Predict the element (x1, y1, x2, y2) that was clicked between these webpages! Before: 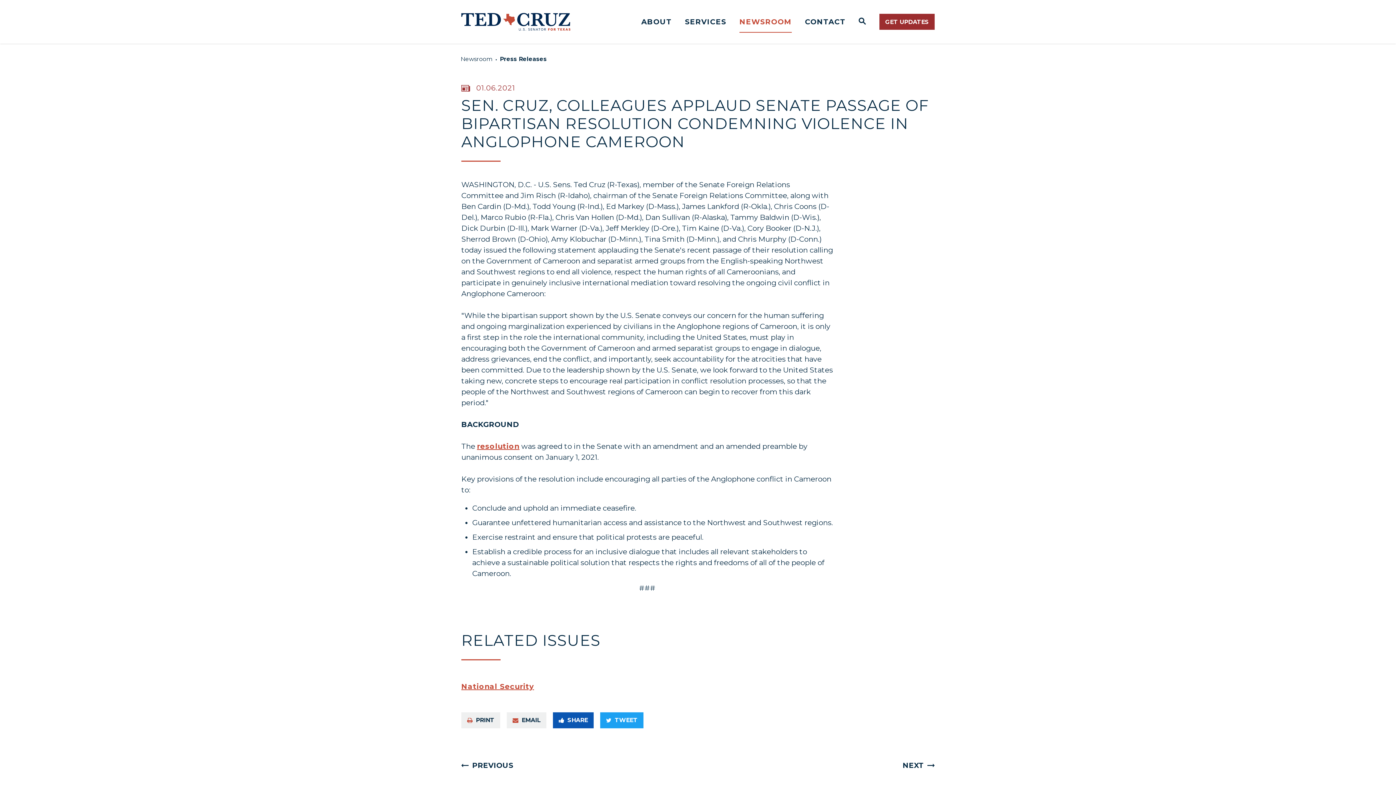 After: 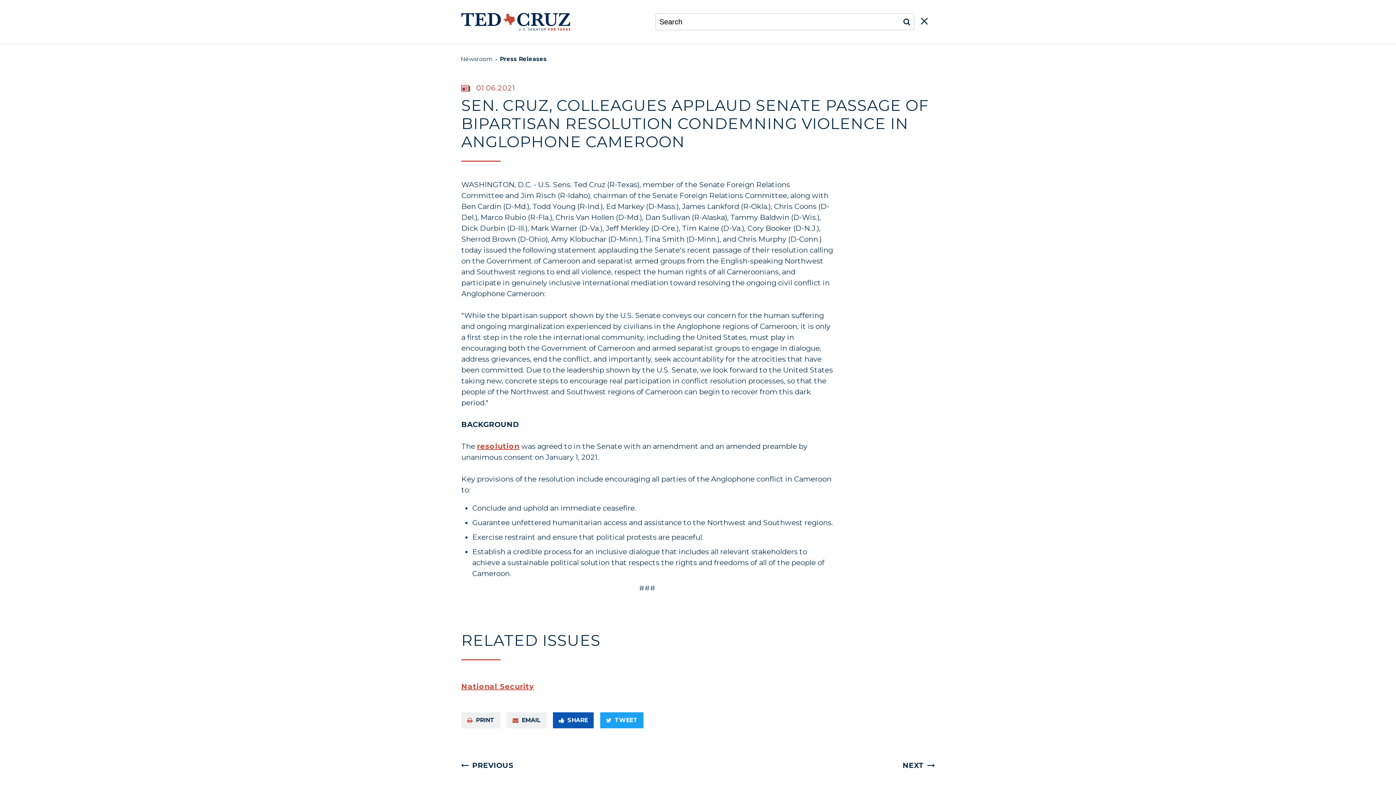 Action: label: Website search open bbox: (852, 10, 873, 32)